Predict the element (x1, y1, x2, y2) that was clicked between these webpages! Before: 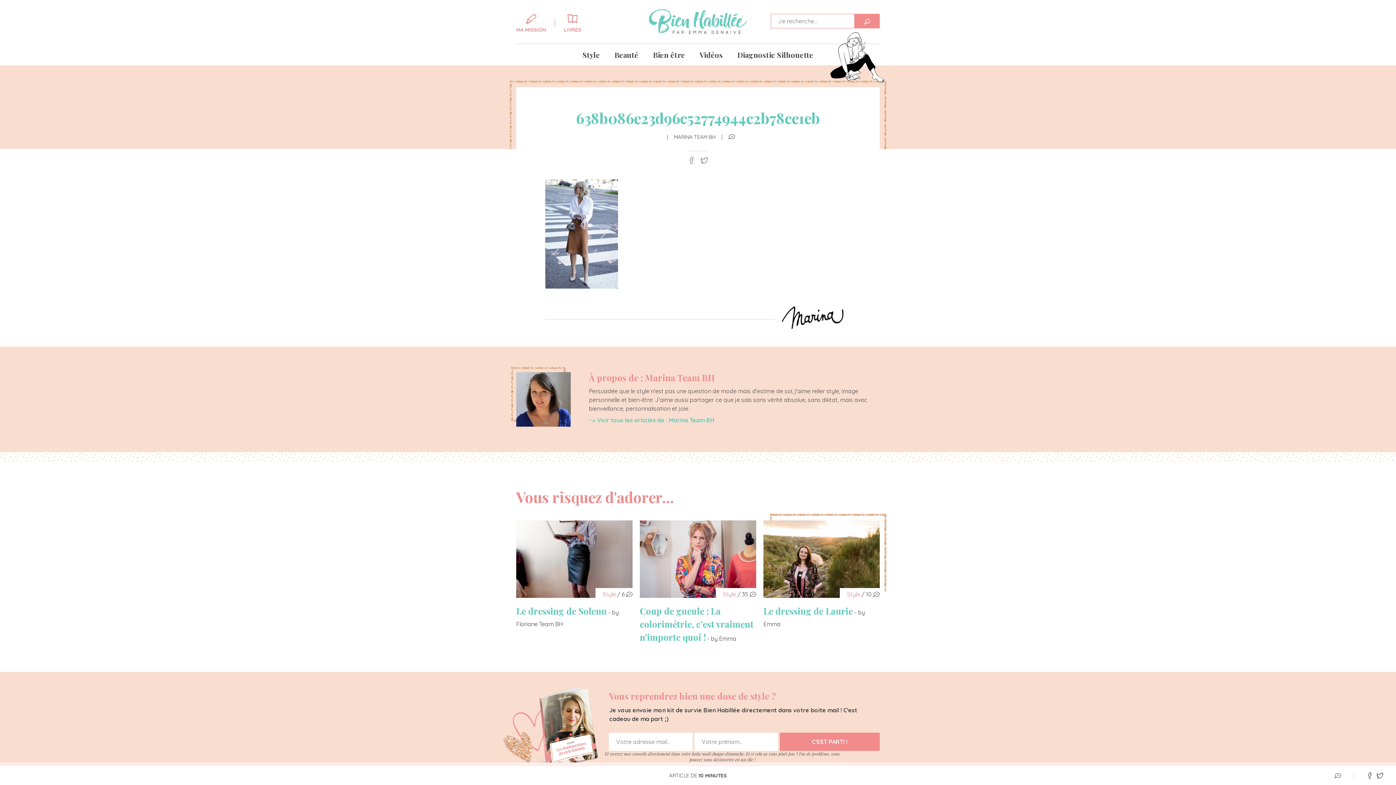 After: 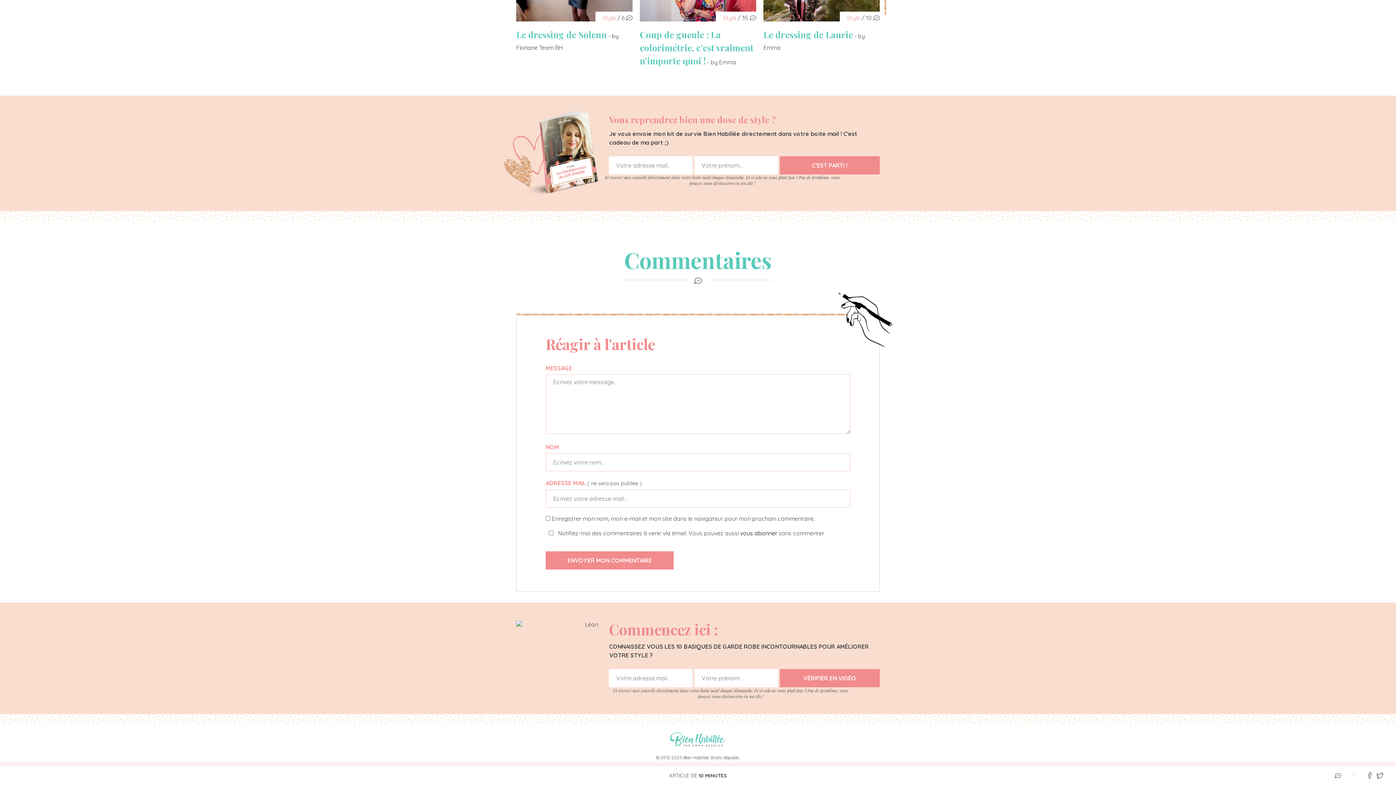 Action: bbox: (1322, 770, 1354, 781)